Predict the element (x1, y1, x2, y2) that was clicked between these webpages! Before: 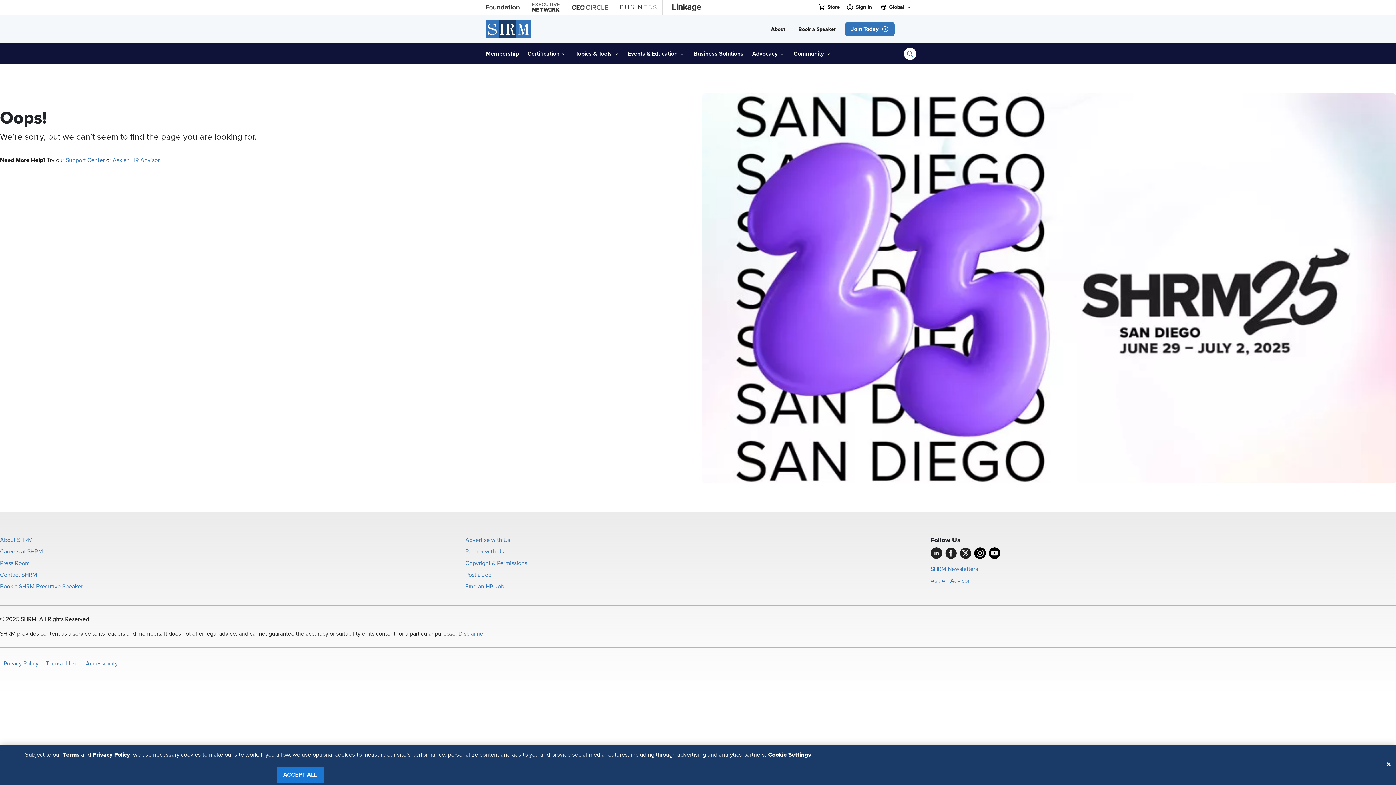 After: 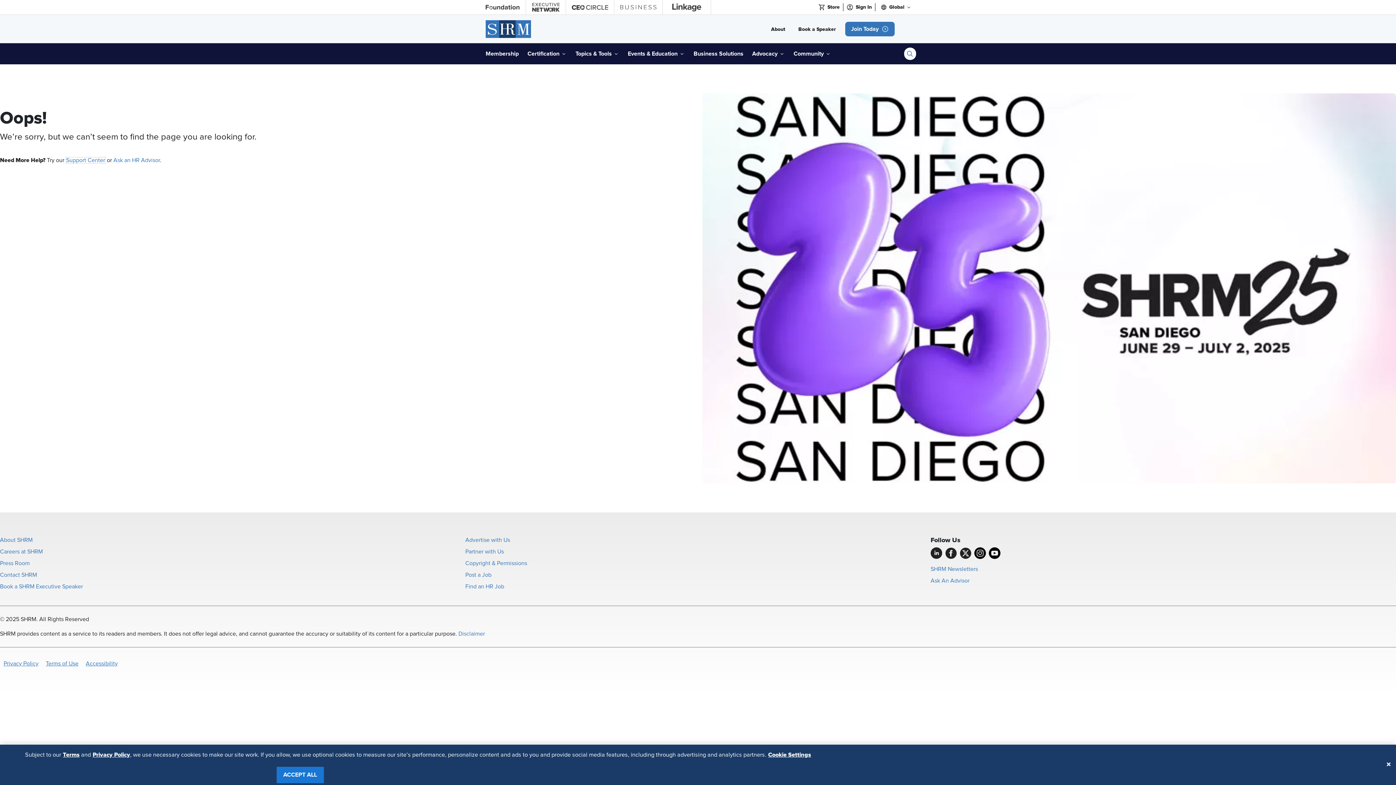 Action: bbox: (65, 157, 104, 163) label: Opens in new window